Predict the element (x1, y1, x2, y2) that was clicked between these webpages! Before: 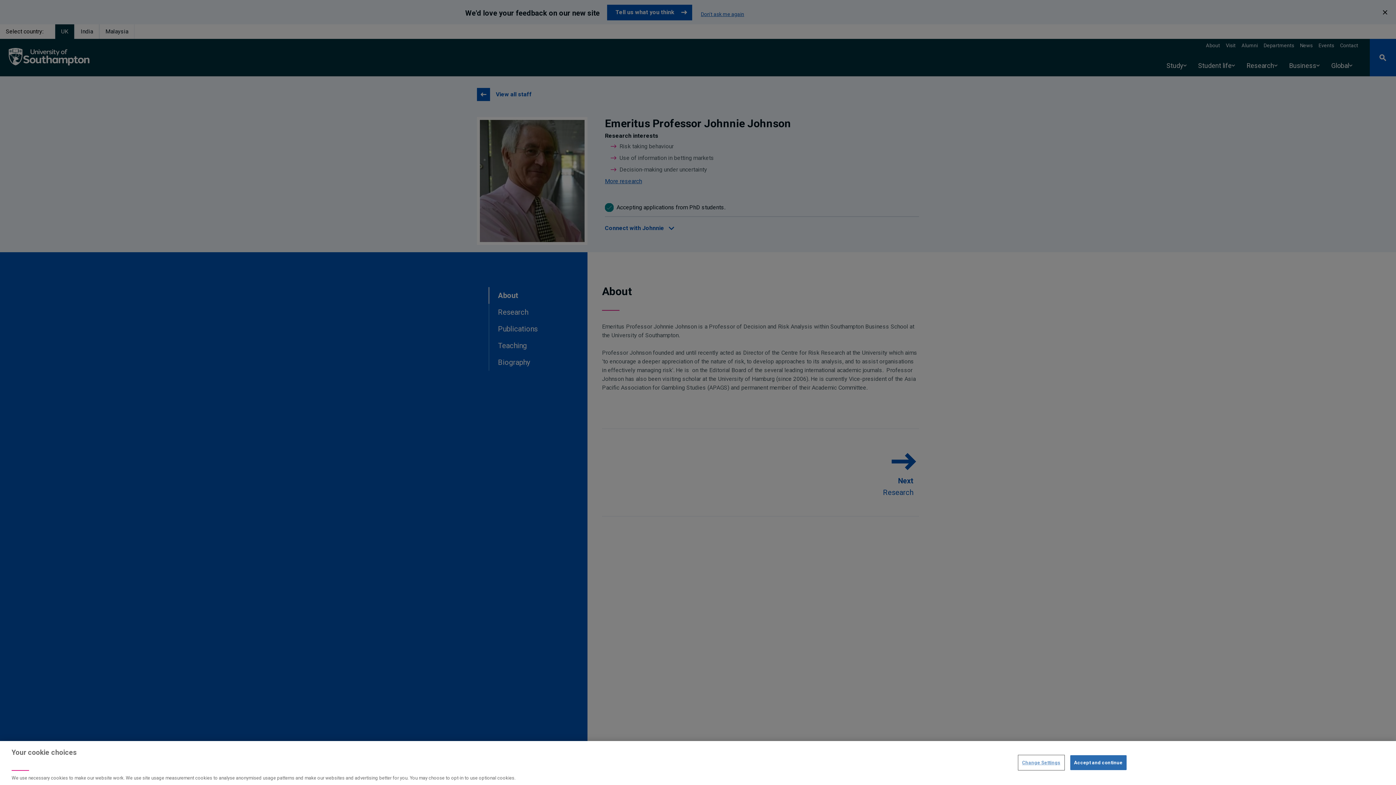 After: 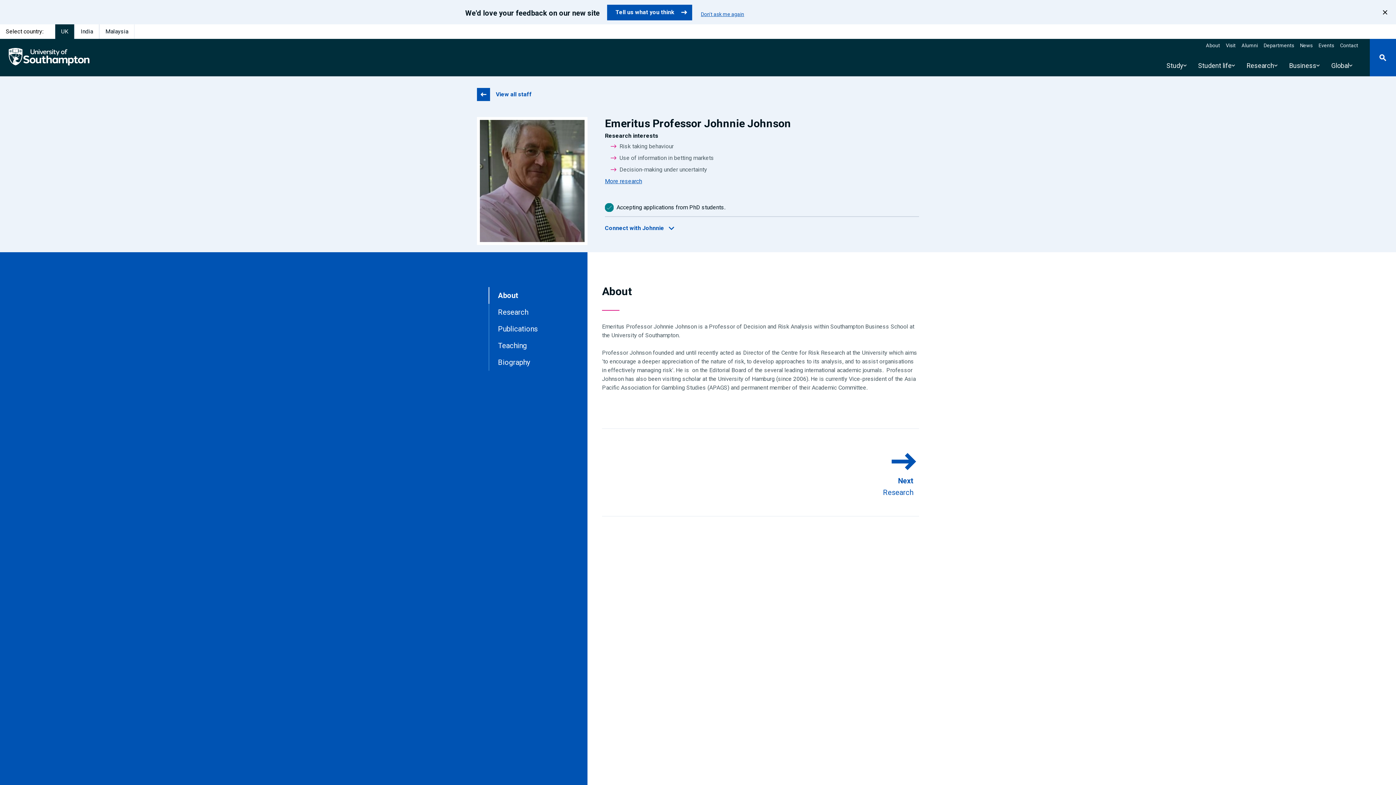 Action: bbox: (1070, 755, 1126, 770) label: Accept and continue